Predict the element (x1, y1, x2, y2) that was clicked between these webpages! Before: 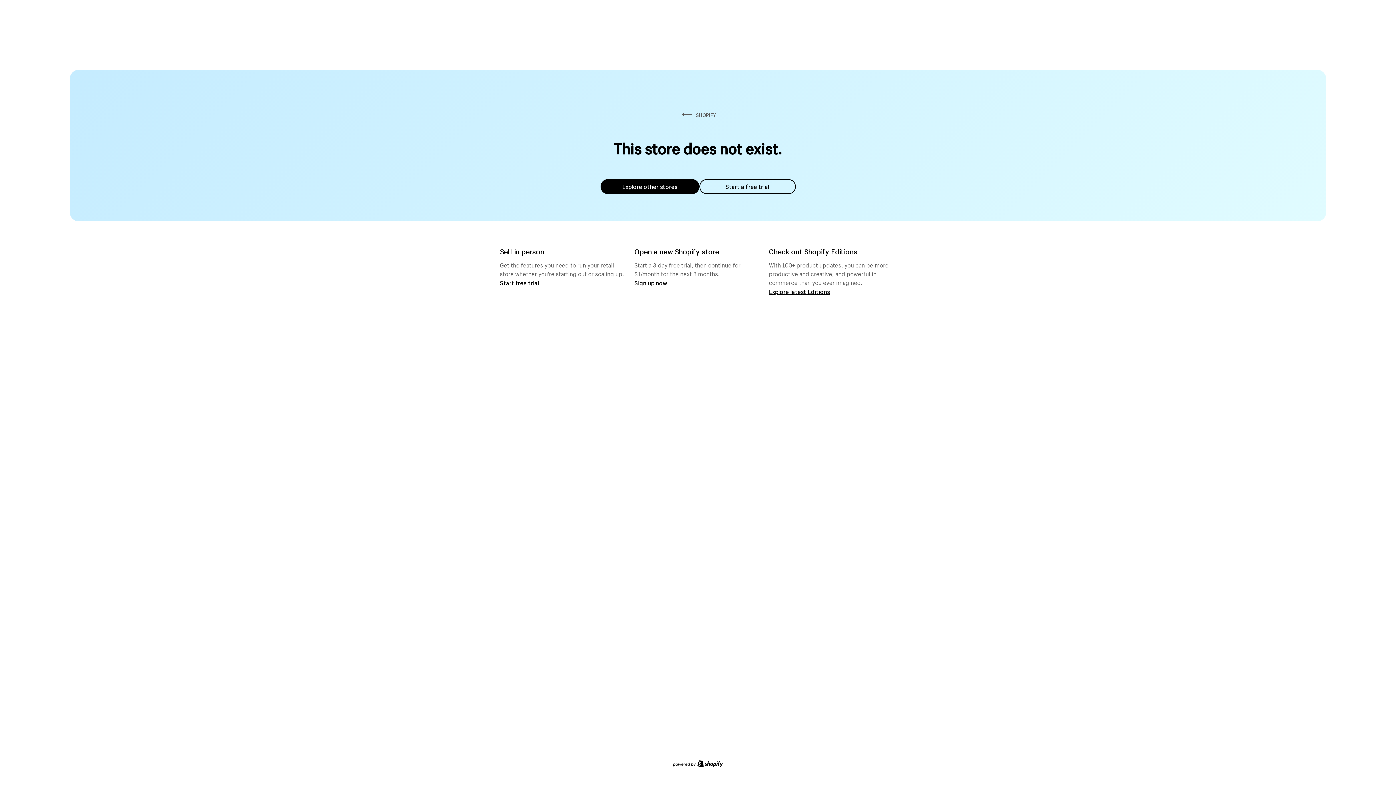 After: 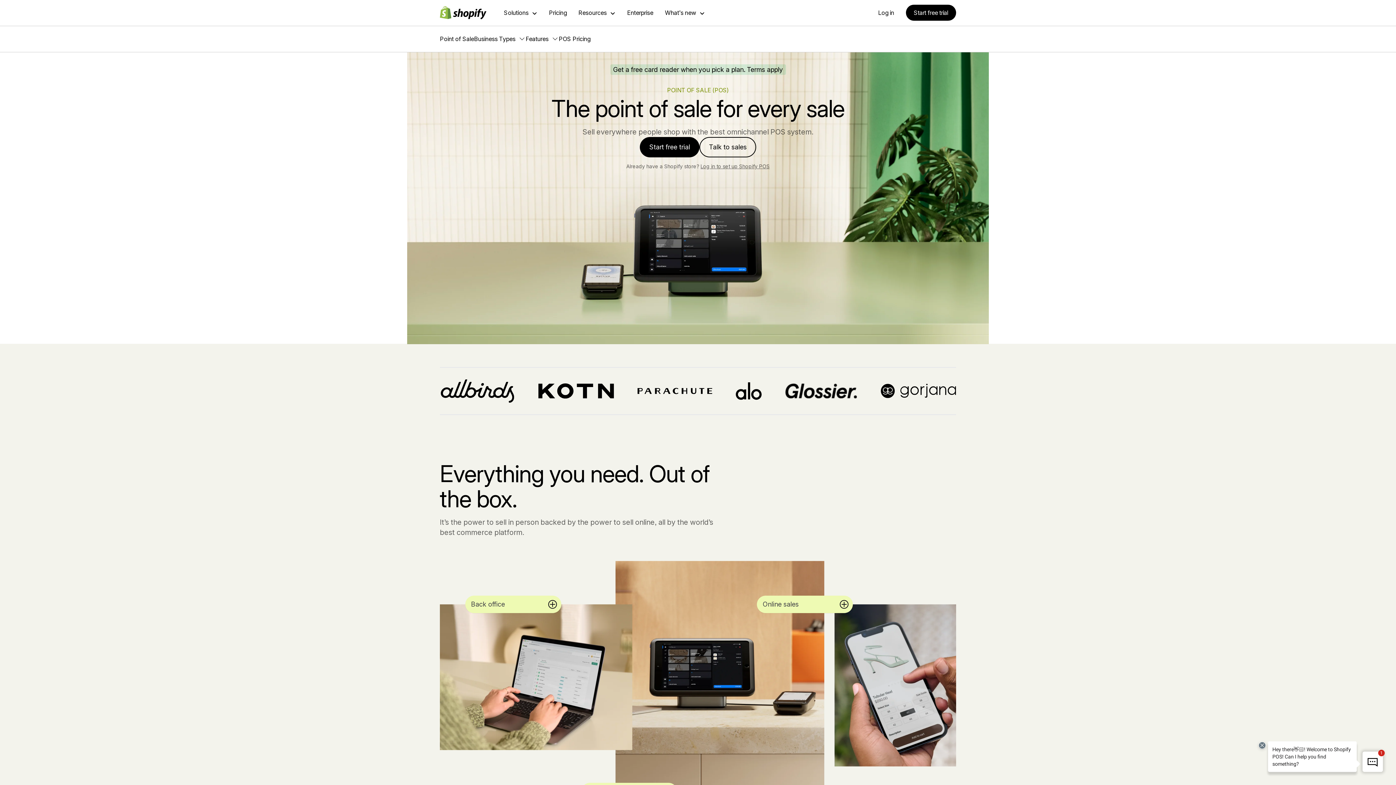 Action: label: Start free trial bbox: (500, 279, 539, 286)